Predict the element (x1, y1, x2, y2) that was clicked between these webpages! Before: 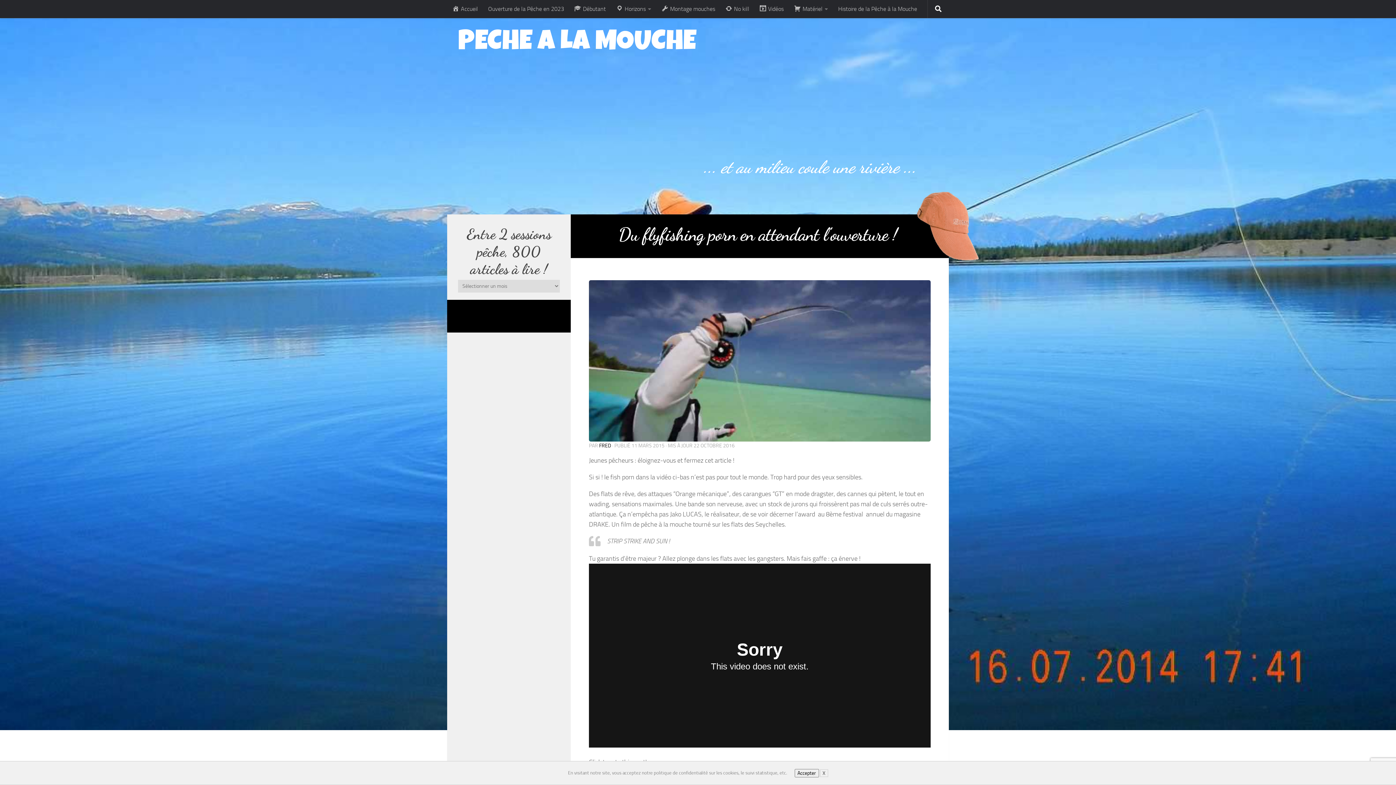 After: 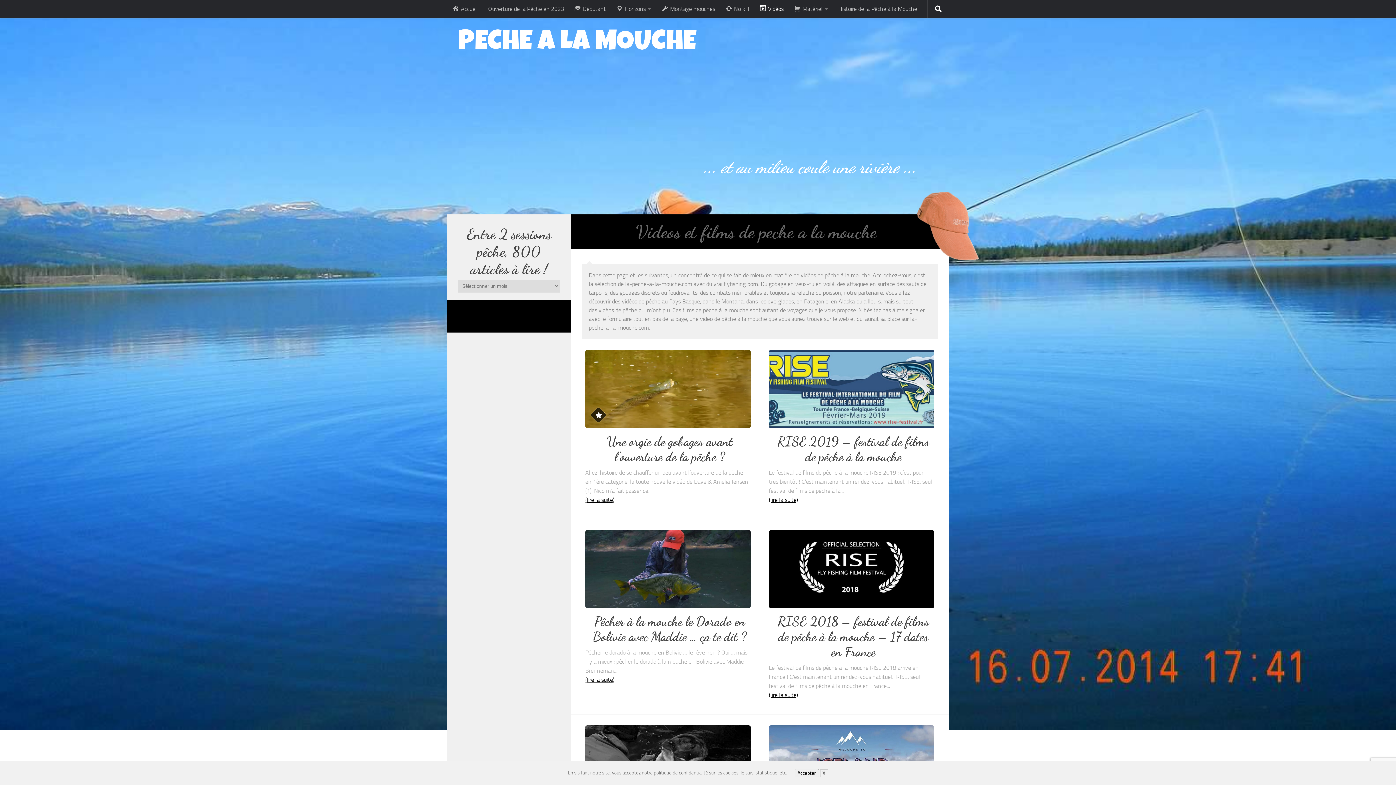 Action: label: Vidéos bbox: (754, 0, 789, 18)